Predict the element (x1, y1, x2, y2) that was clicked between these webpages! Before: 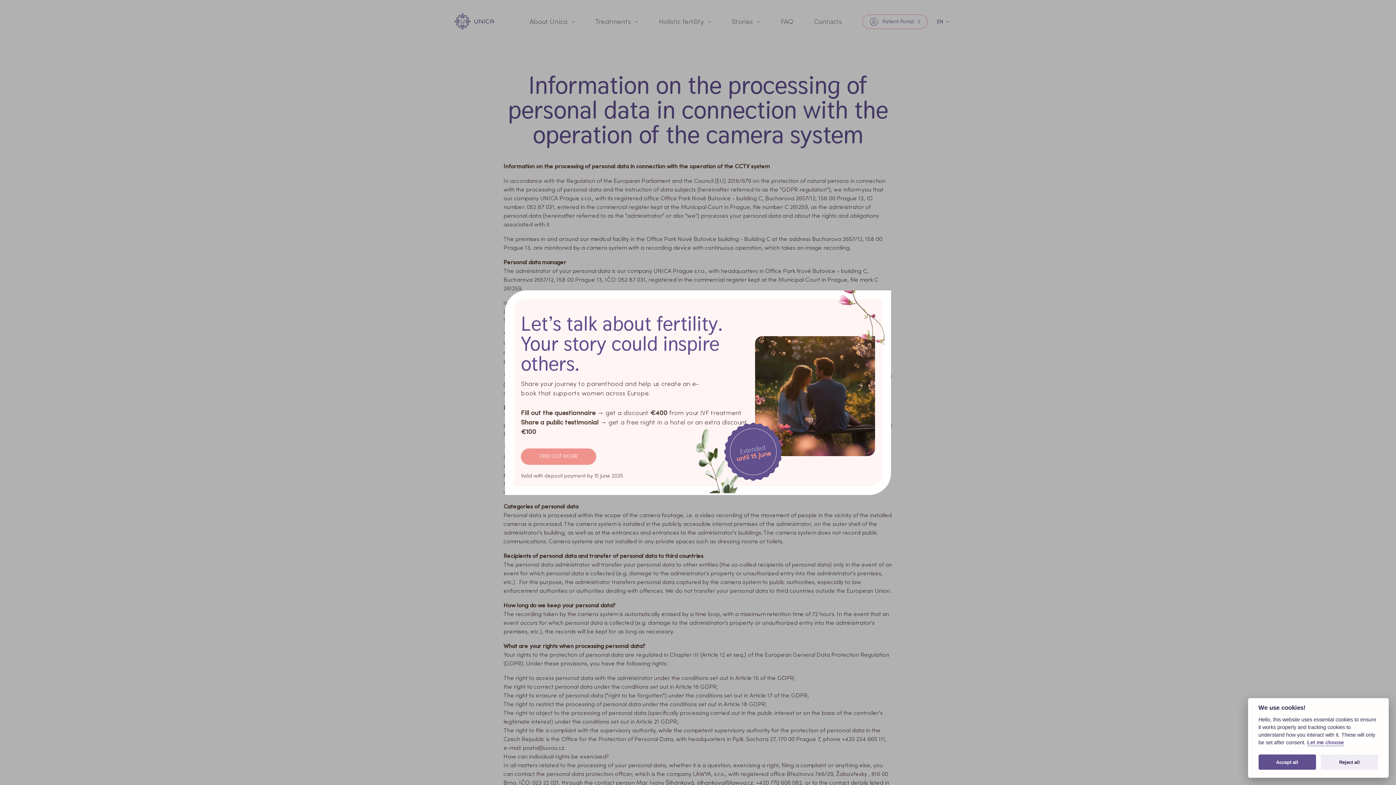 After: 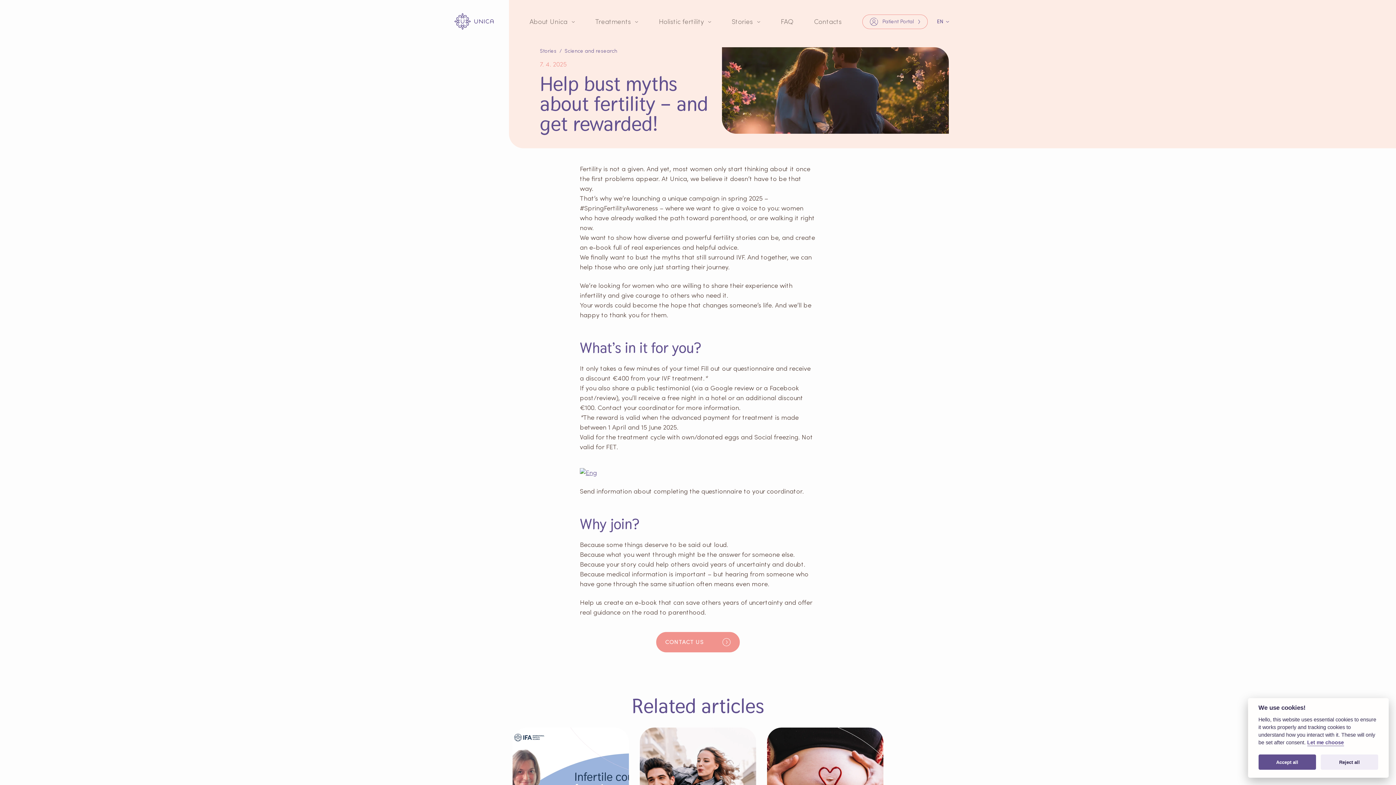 Action: label: FIND OUT MORE bbox: (521, 448, 599, 464)